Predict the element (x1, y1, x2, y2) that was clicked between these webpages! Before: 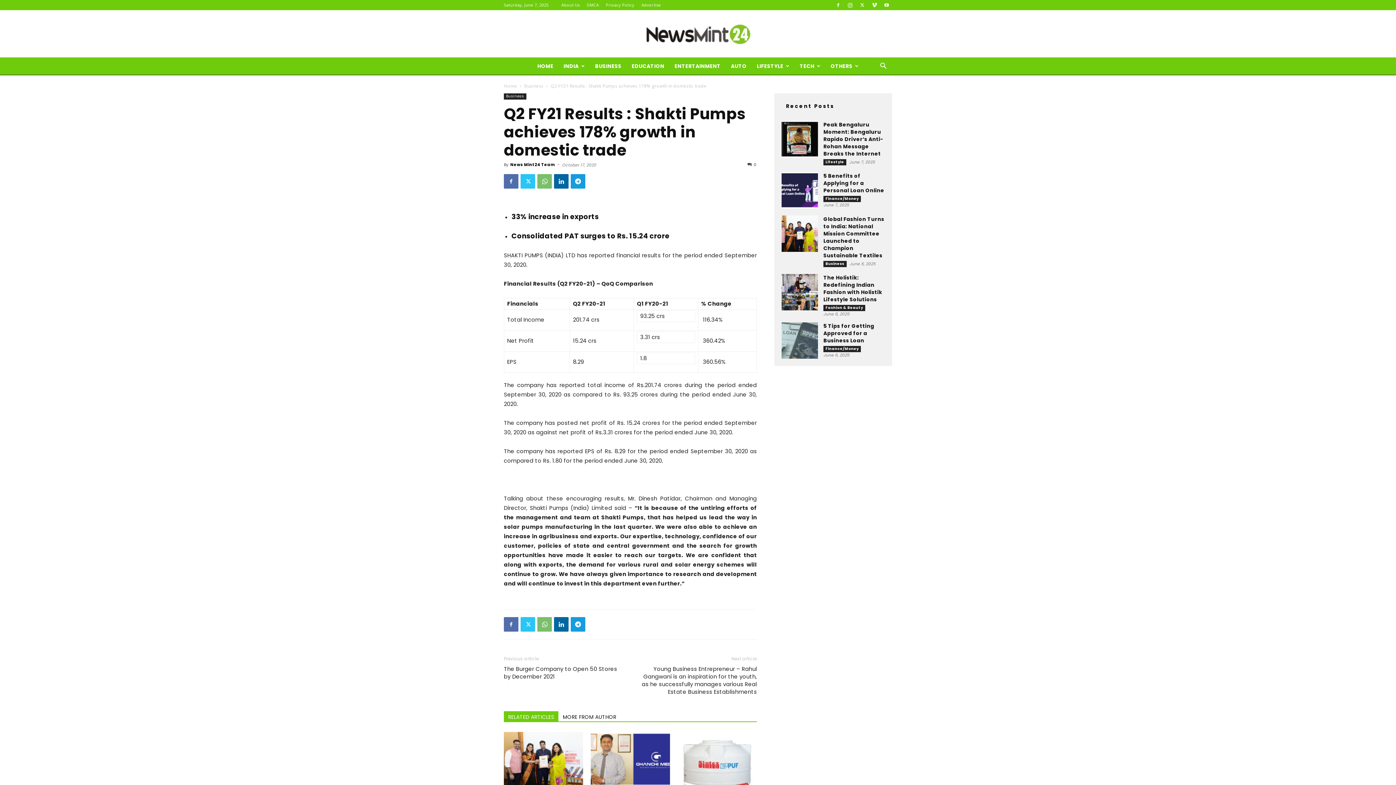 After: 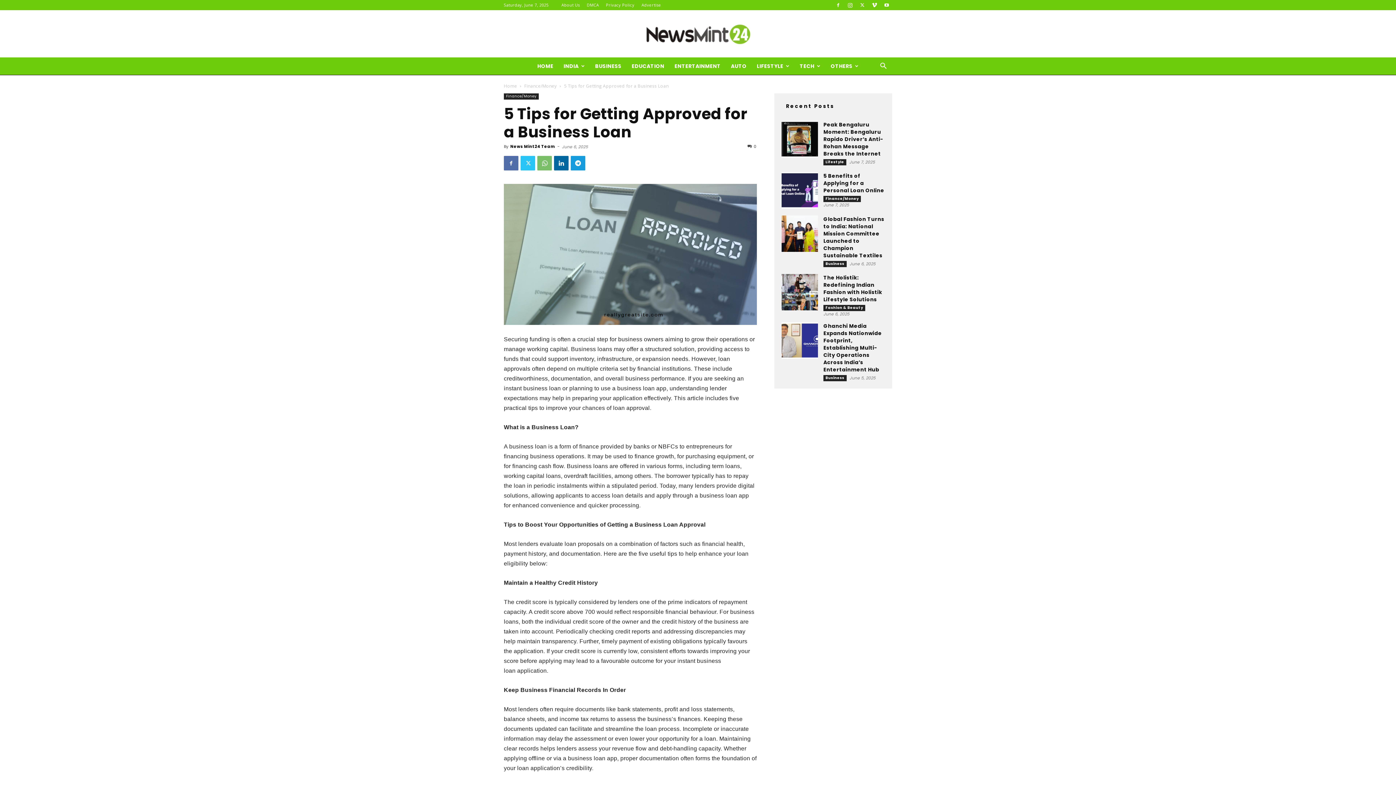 Action: bbox: (781, 322, 818, 358)